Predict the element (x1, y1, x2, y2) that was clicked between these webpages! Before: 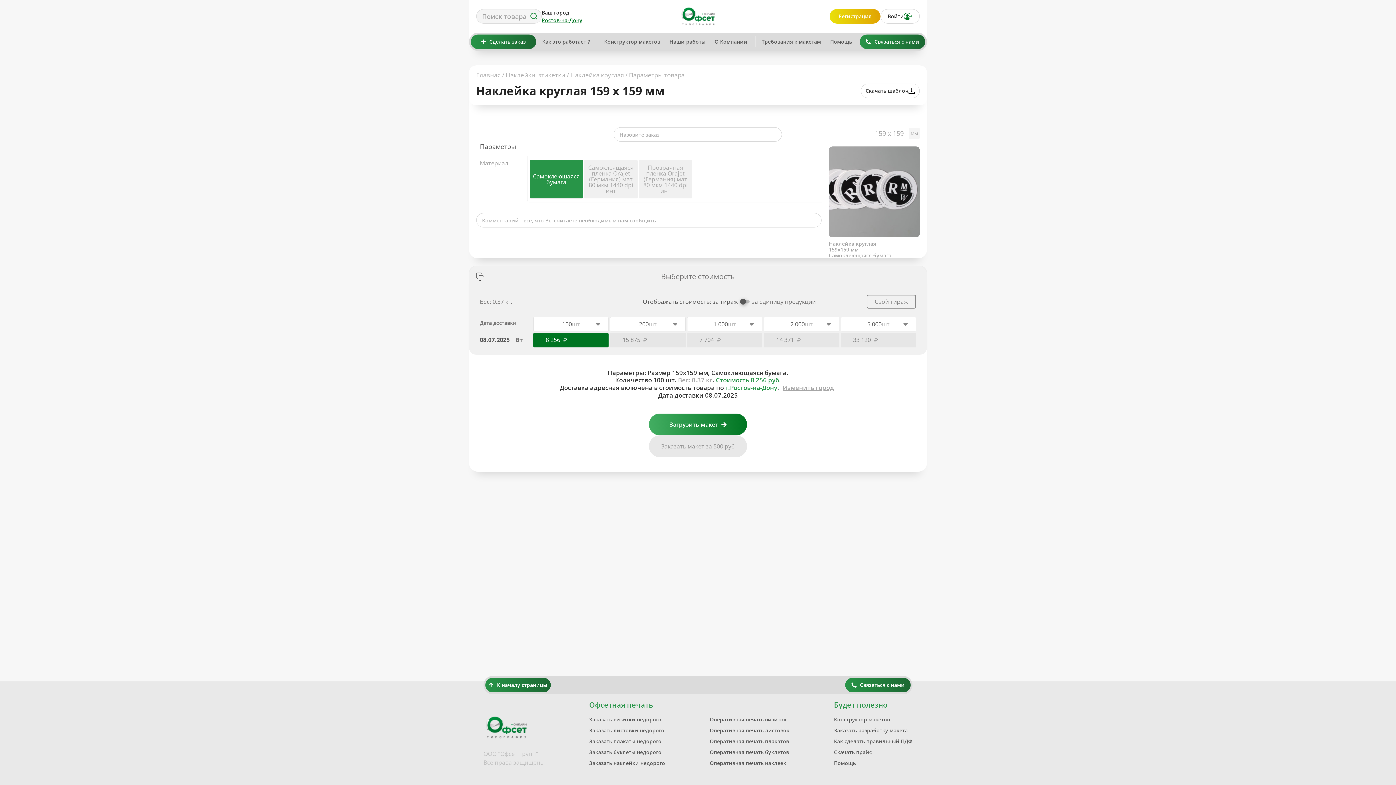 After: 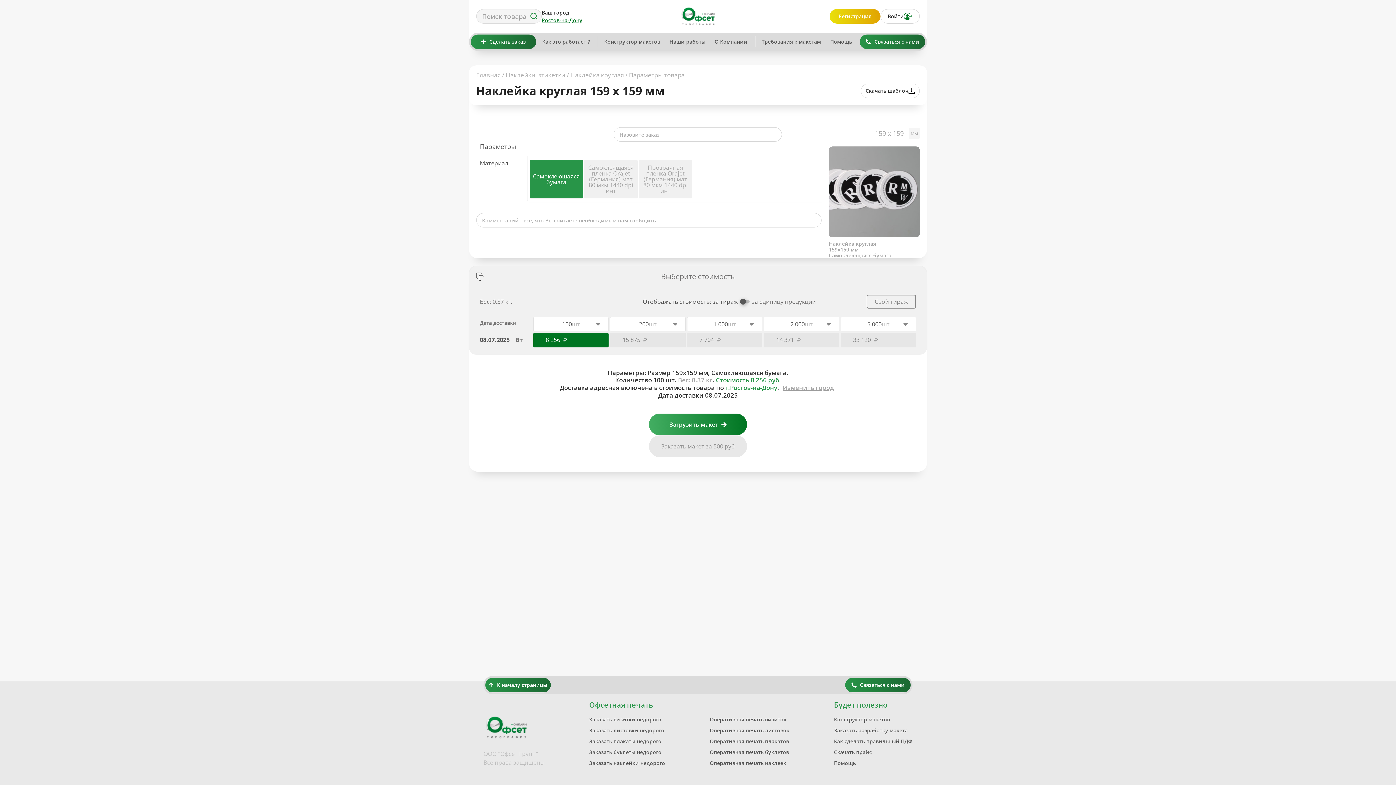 Action: label: Самоклеющаяся бумага bbox: (529, 160, 583, 198)